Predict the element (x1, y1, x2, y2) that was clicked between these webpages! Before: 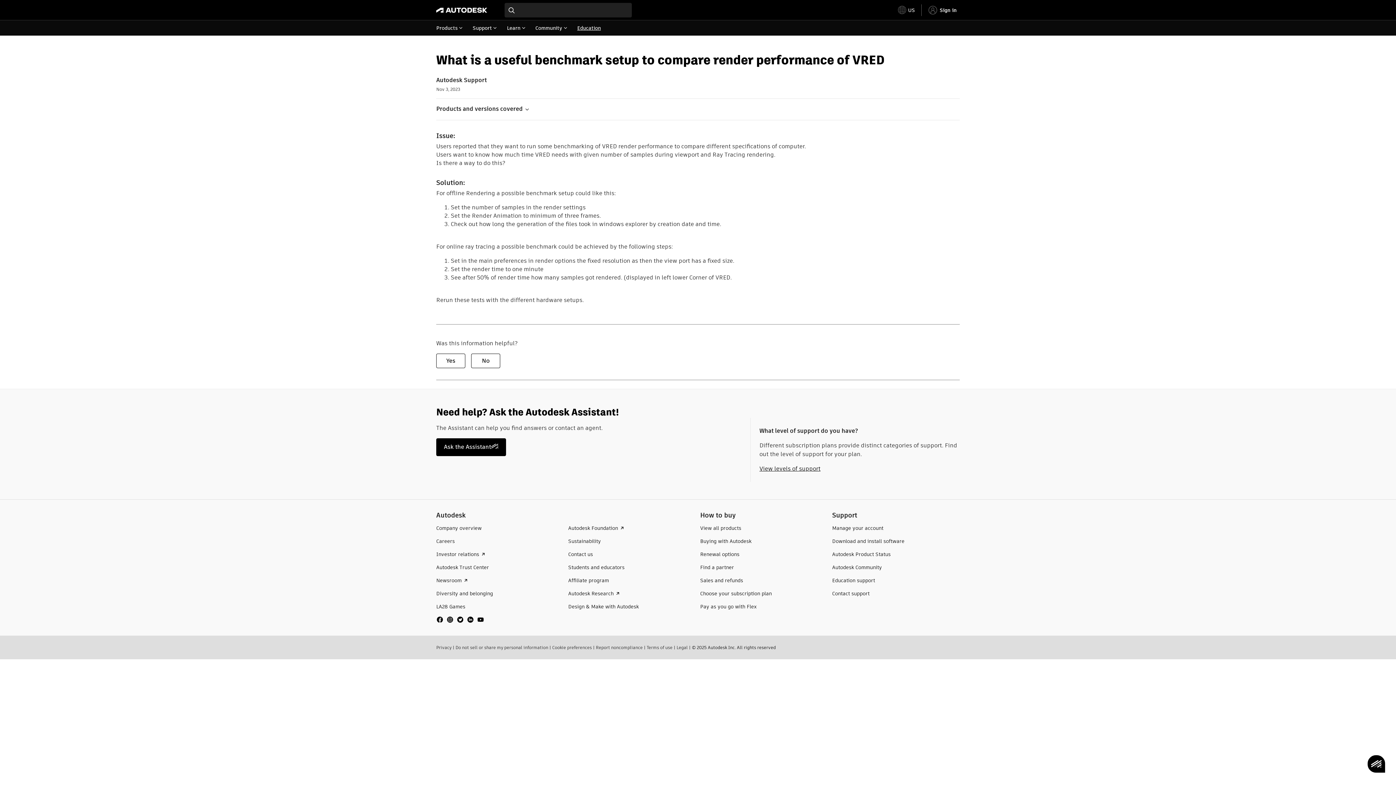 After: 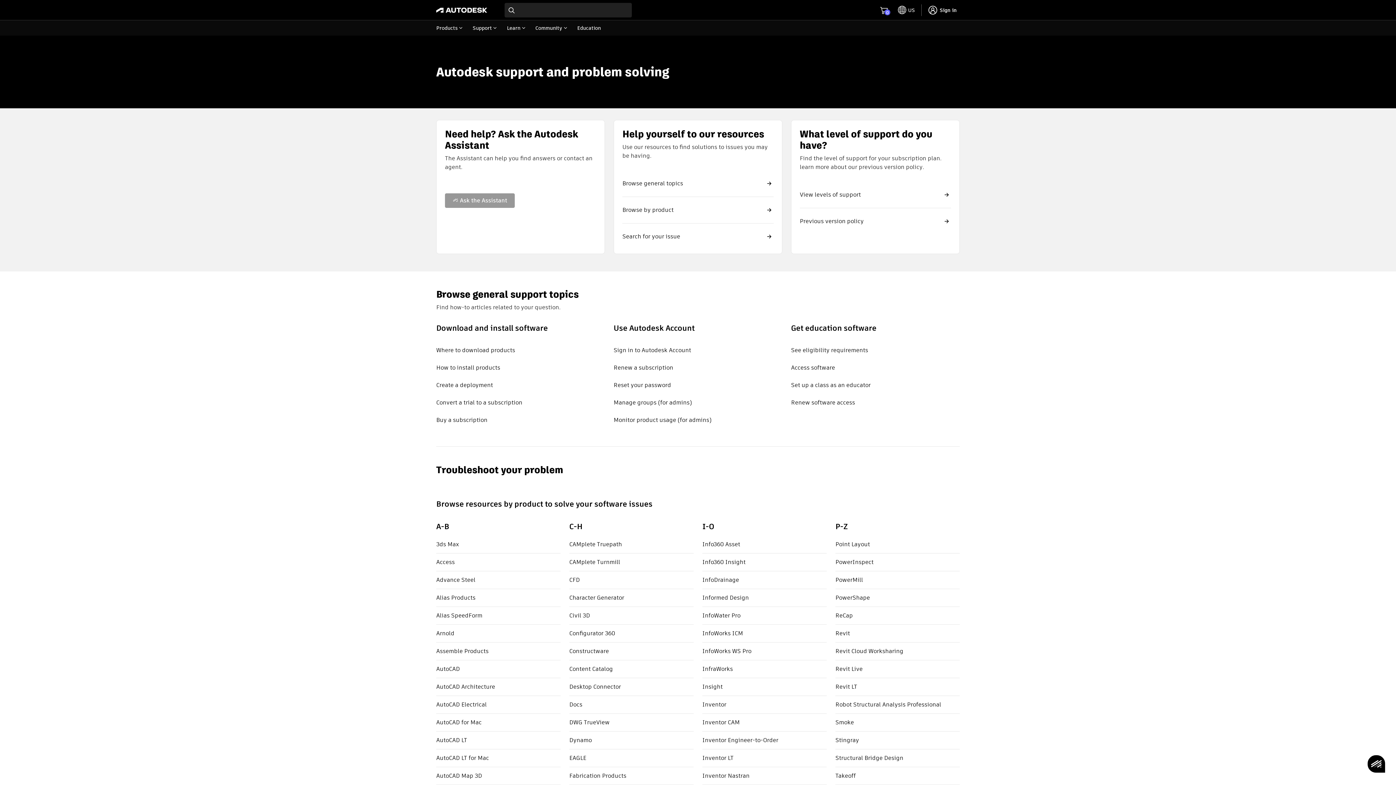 Action: label: Contact support bbox: (832, 590, 869, 597)